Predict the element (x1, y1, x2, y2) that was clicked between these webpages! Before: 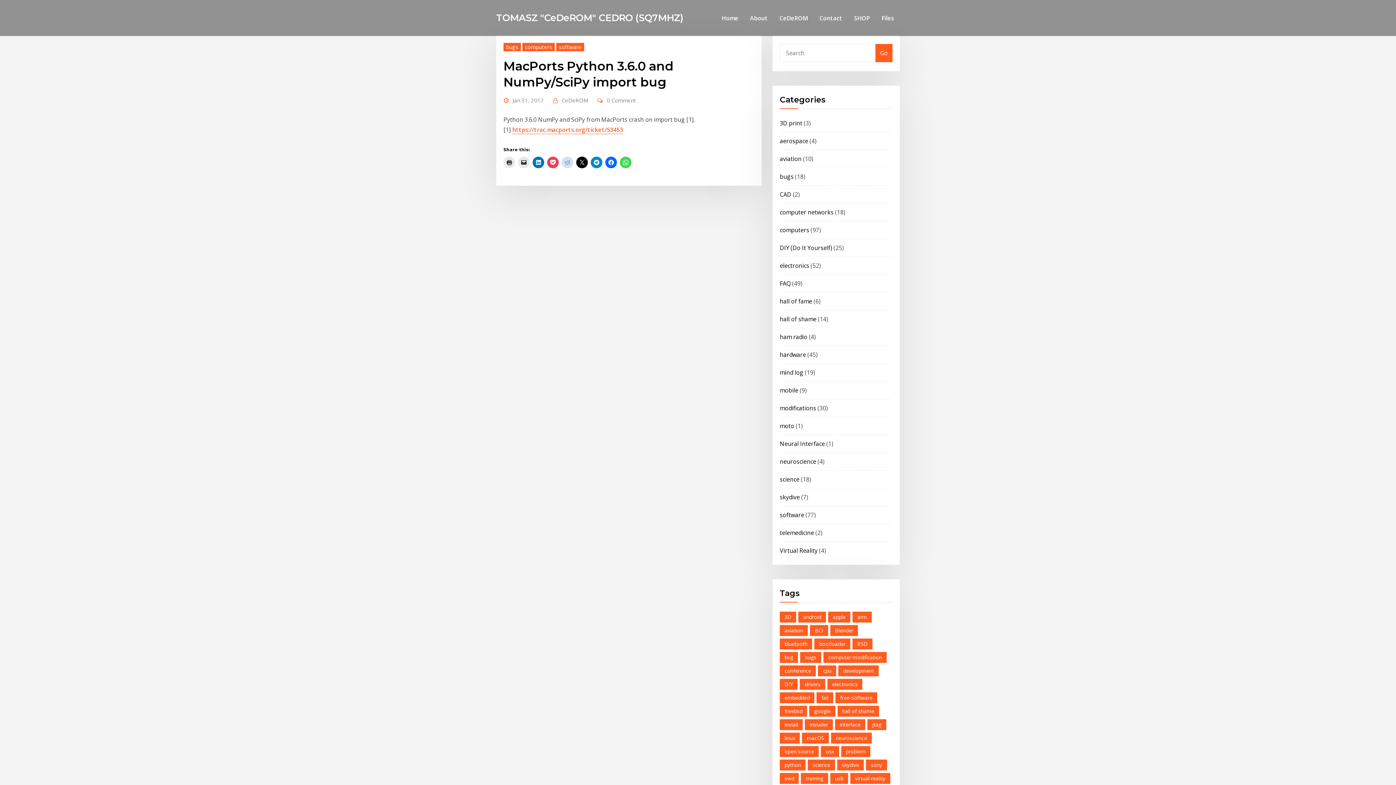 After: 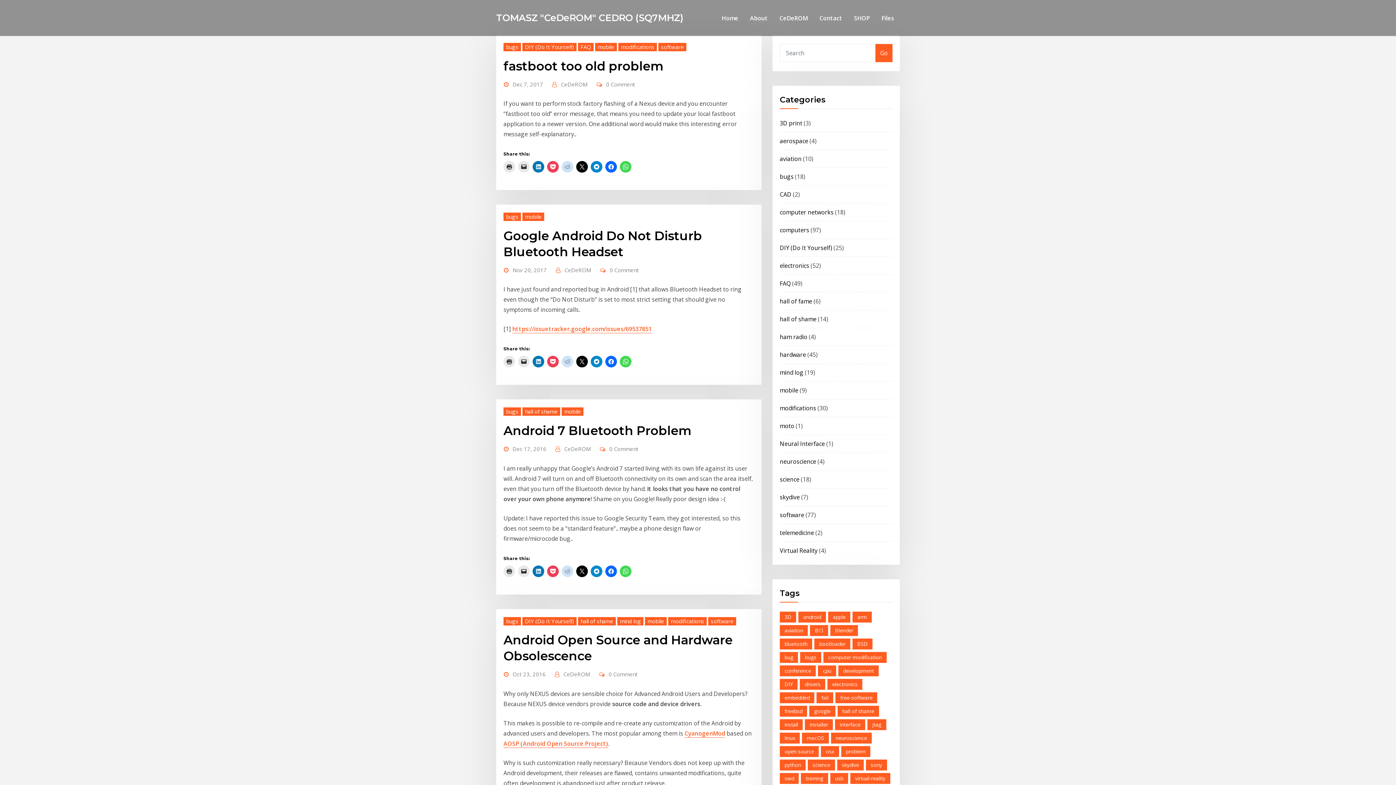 Action: label: mobile bbox: (780, 386, 798, 394)